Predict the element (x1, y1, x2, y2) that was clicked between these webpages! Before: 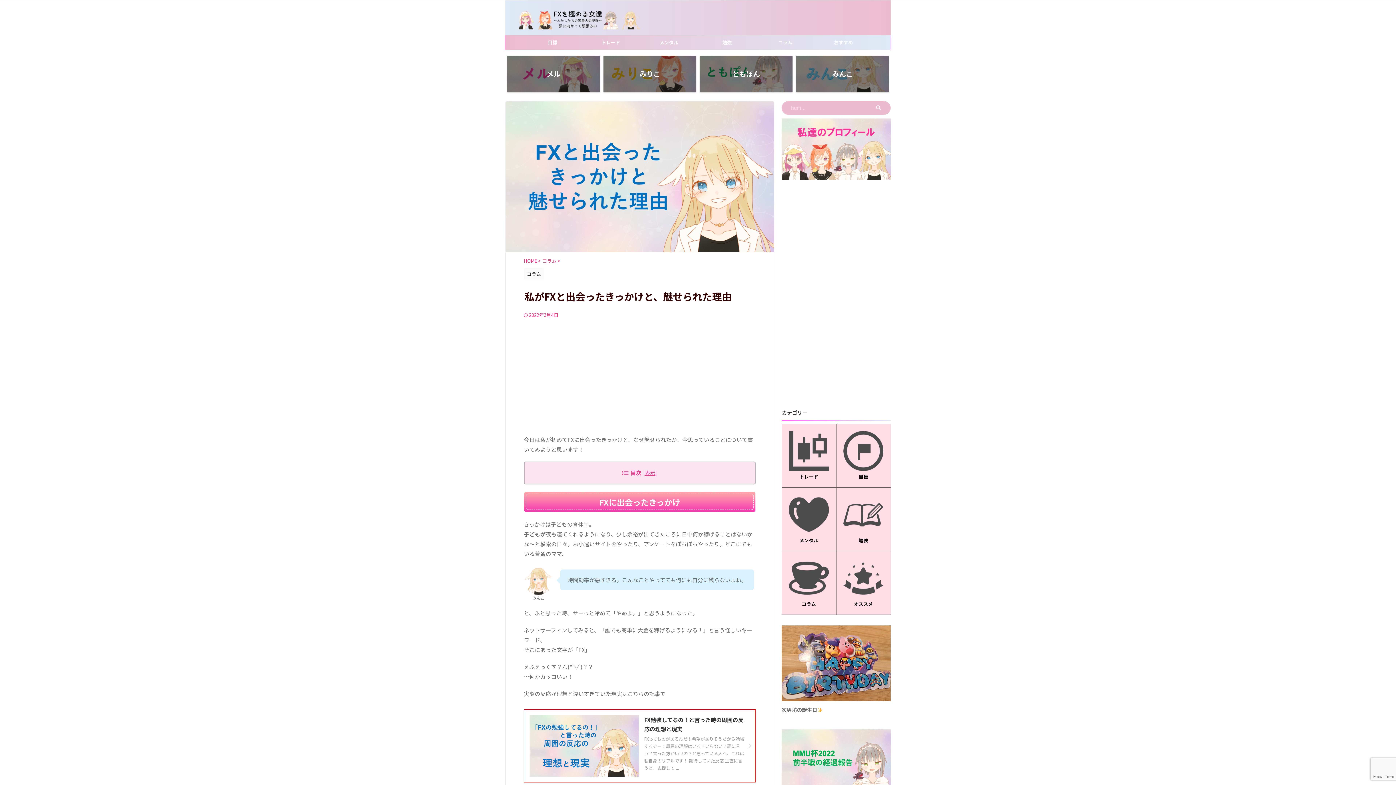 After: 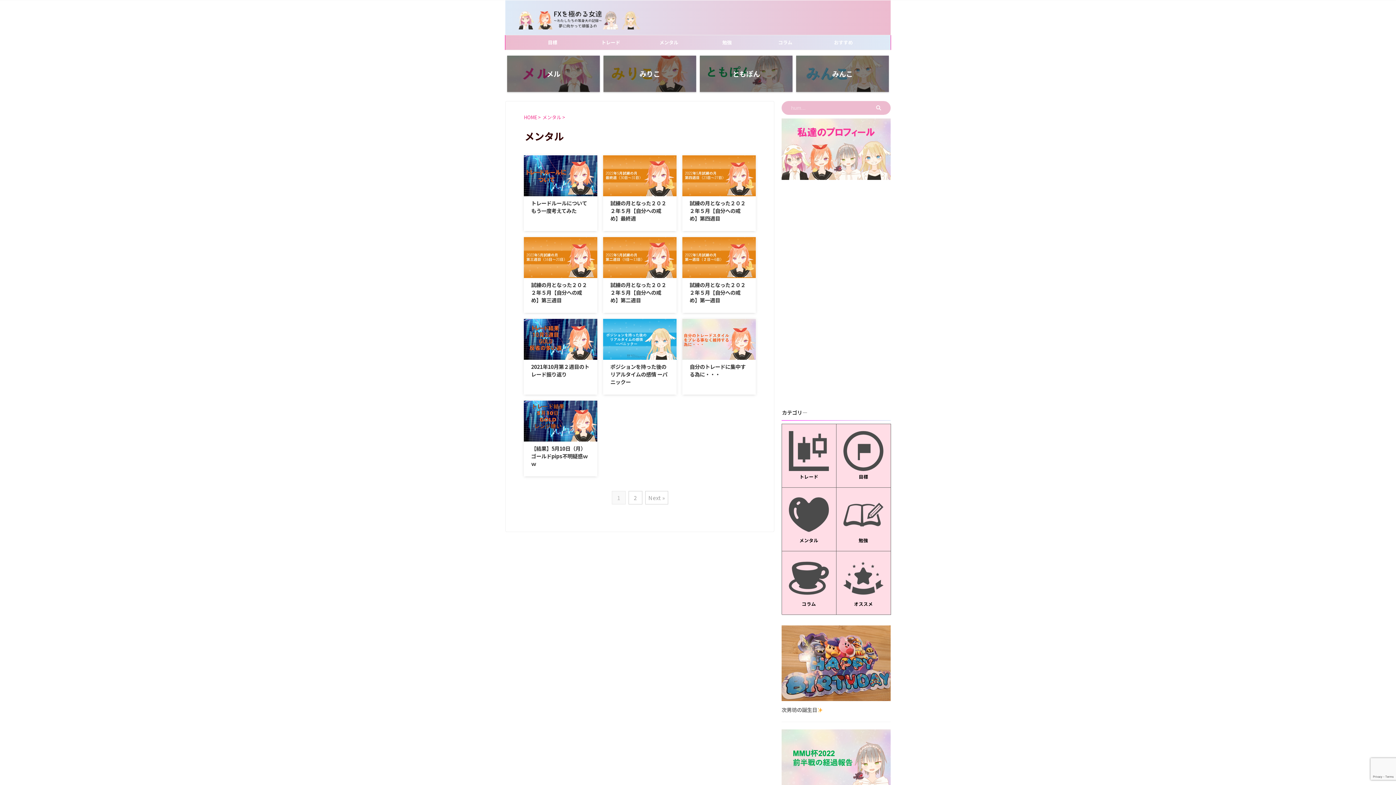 Action: label: メンタル bbox: (781, 487, 836, 551)